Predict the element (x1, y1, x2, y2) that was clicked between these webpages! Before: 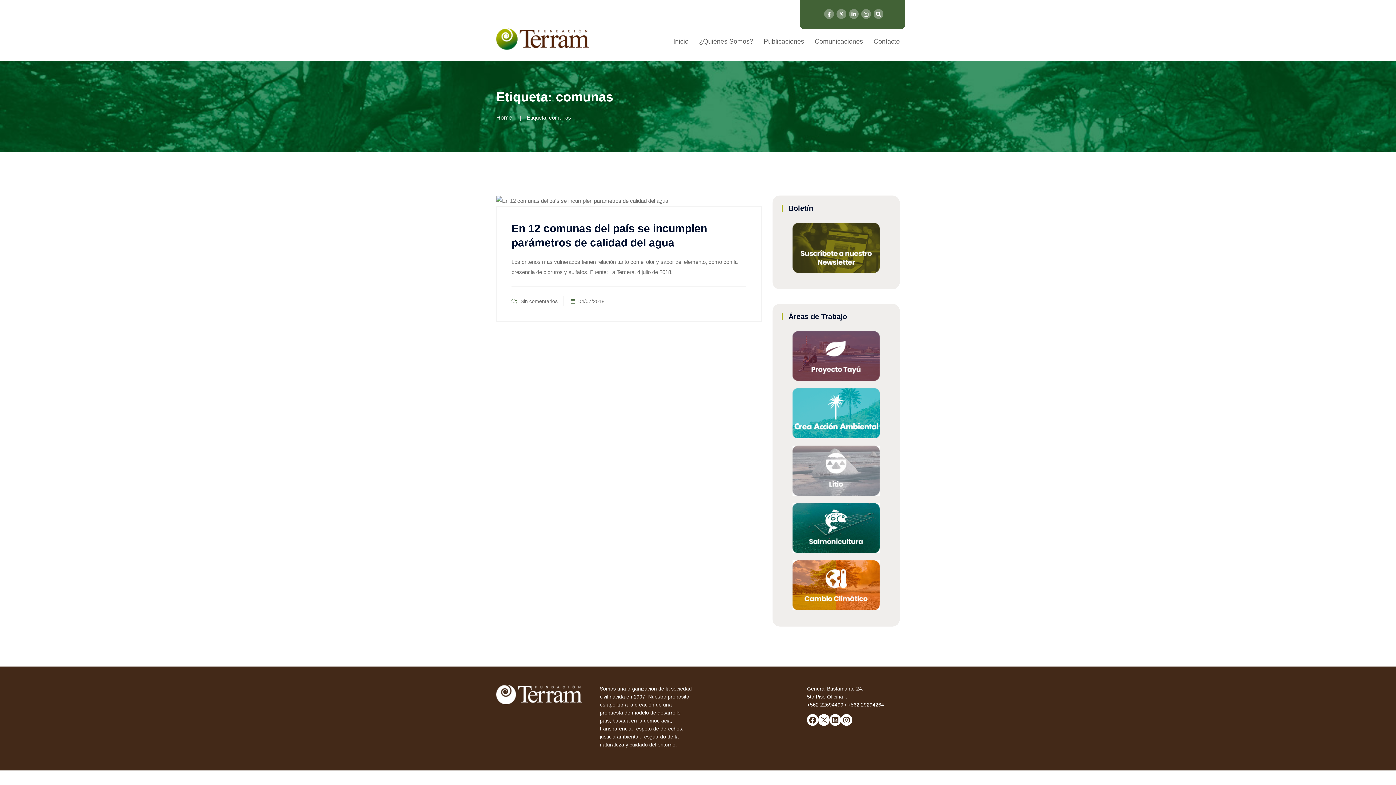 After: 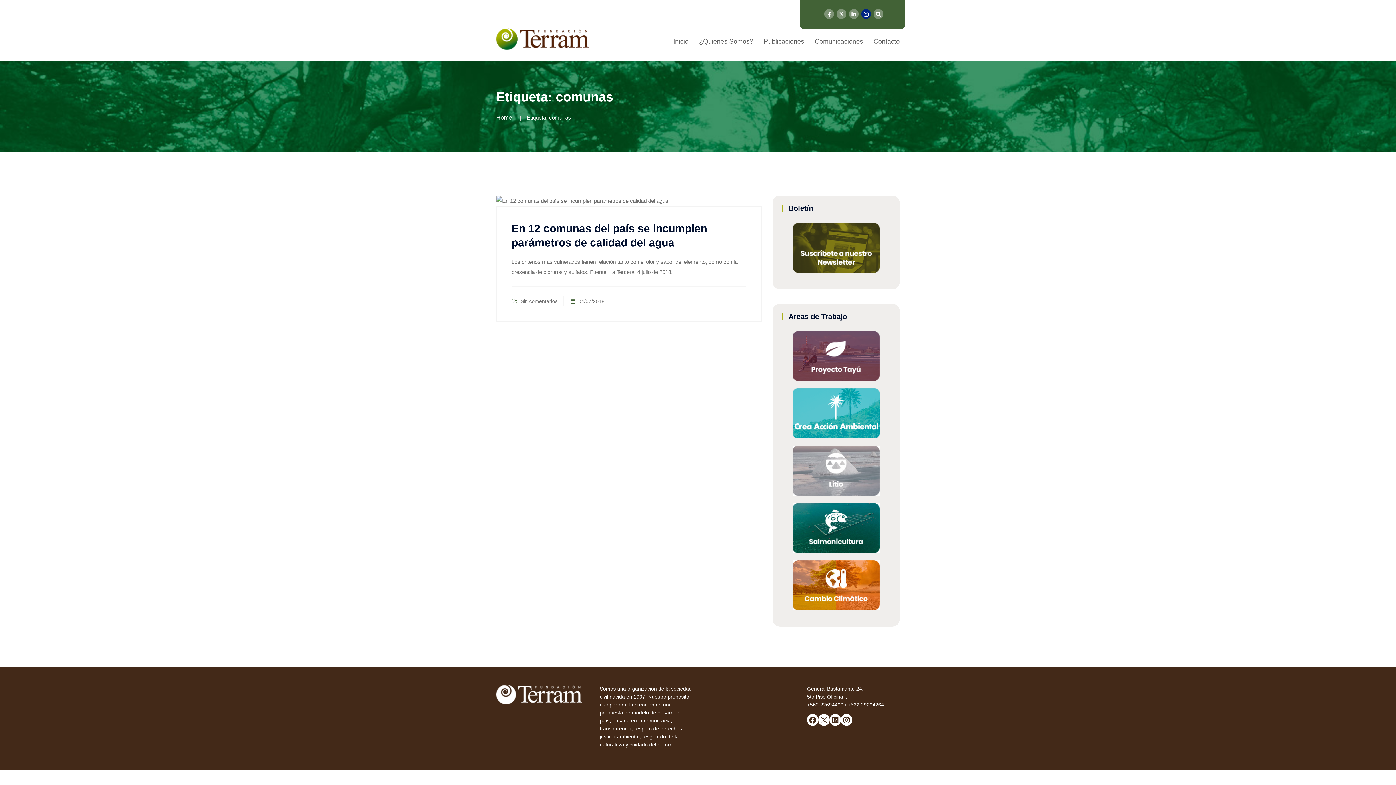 Action: bbox: (861, 9, 871, 18)